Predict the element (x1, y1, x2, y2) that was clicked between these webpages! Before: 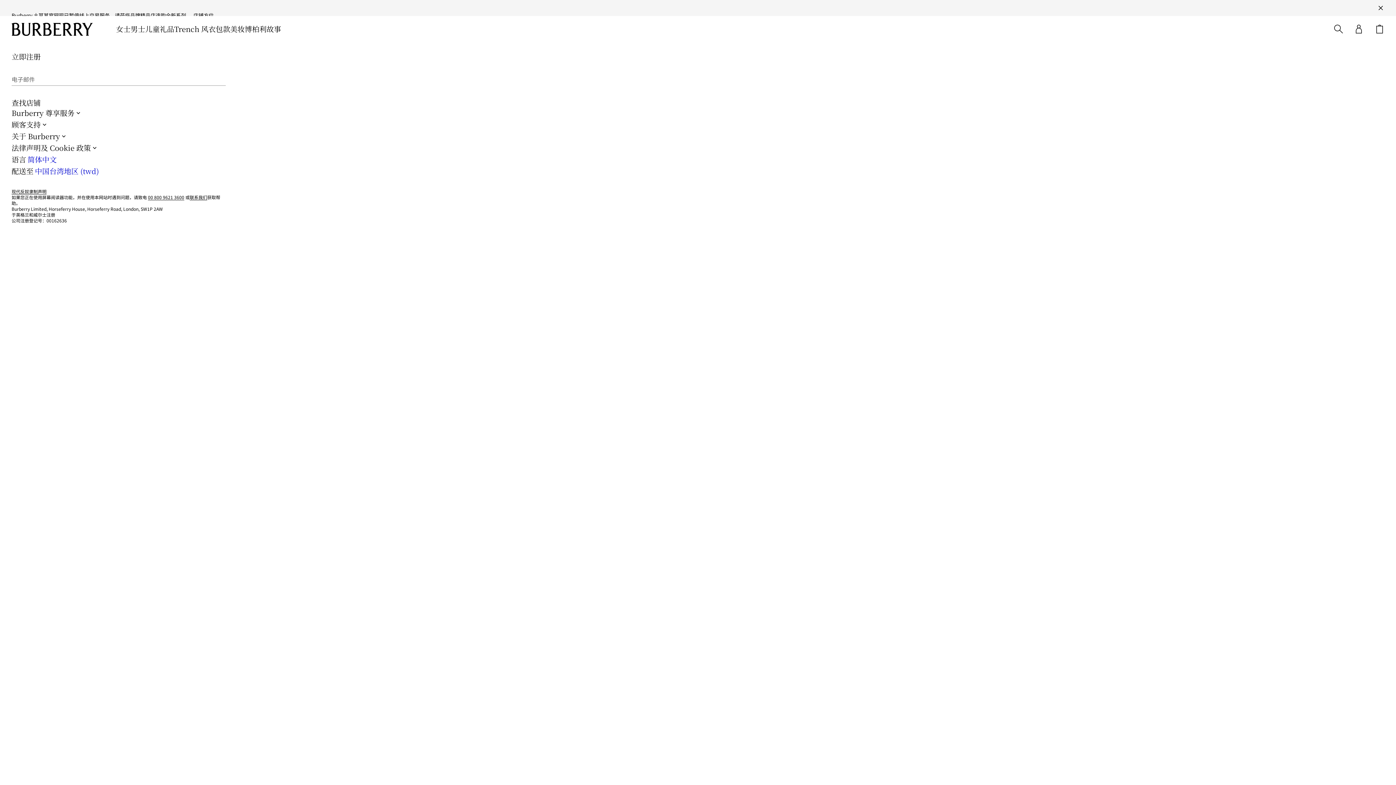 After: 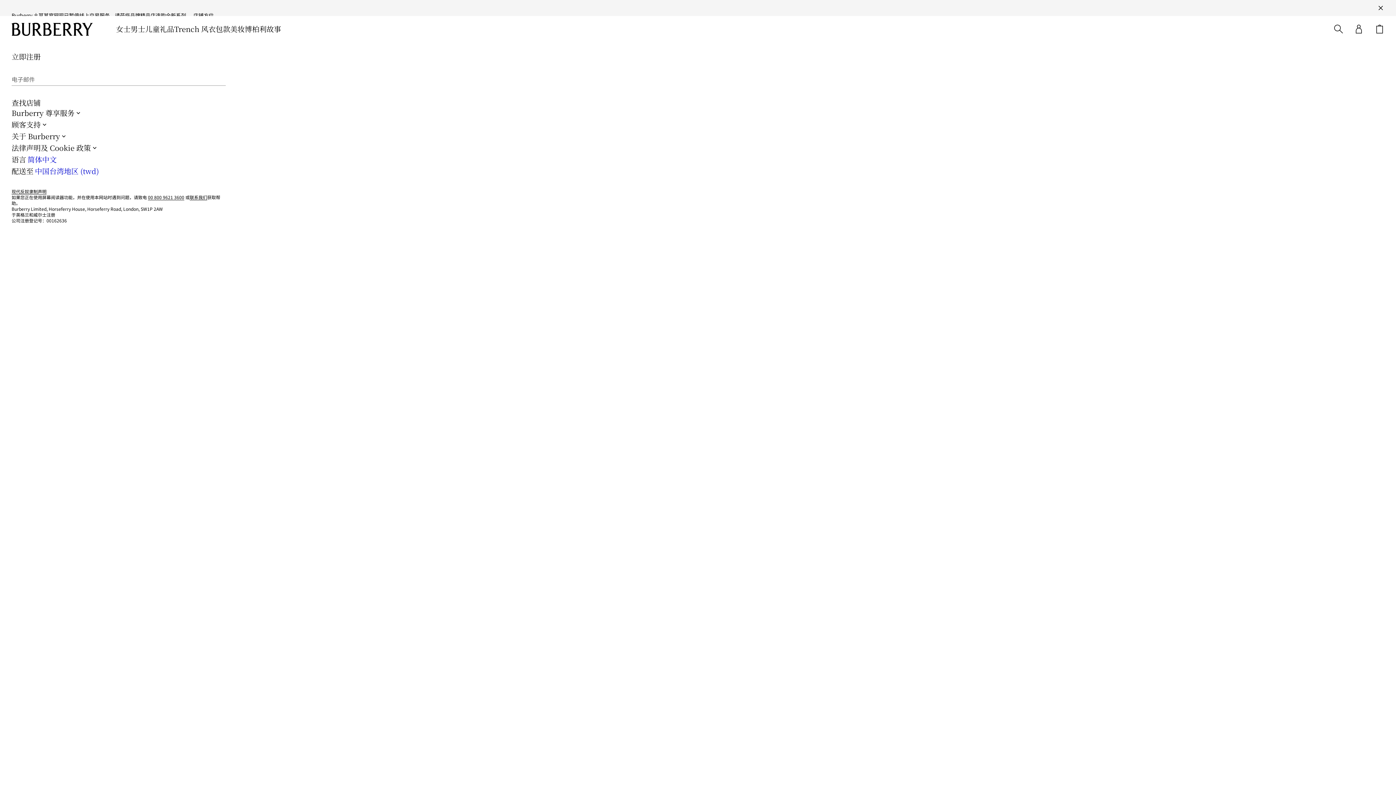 Action: label: 点击返回 Burberry 主页 bbox: (11, 21, 92, 37)